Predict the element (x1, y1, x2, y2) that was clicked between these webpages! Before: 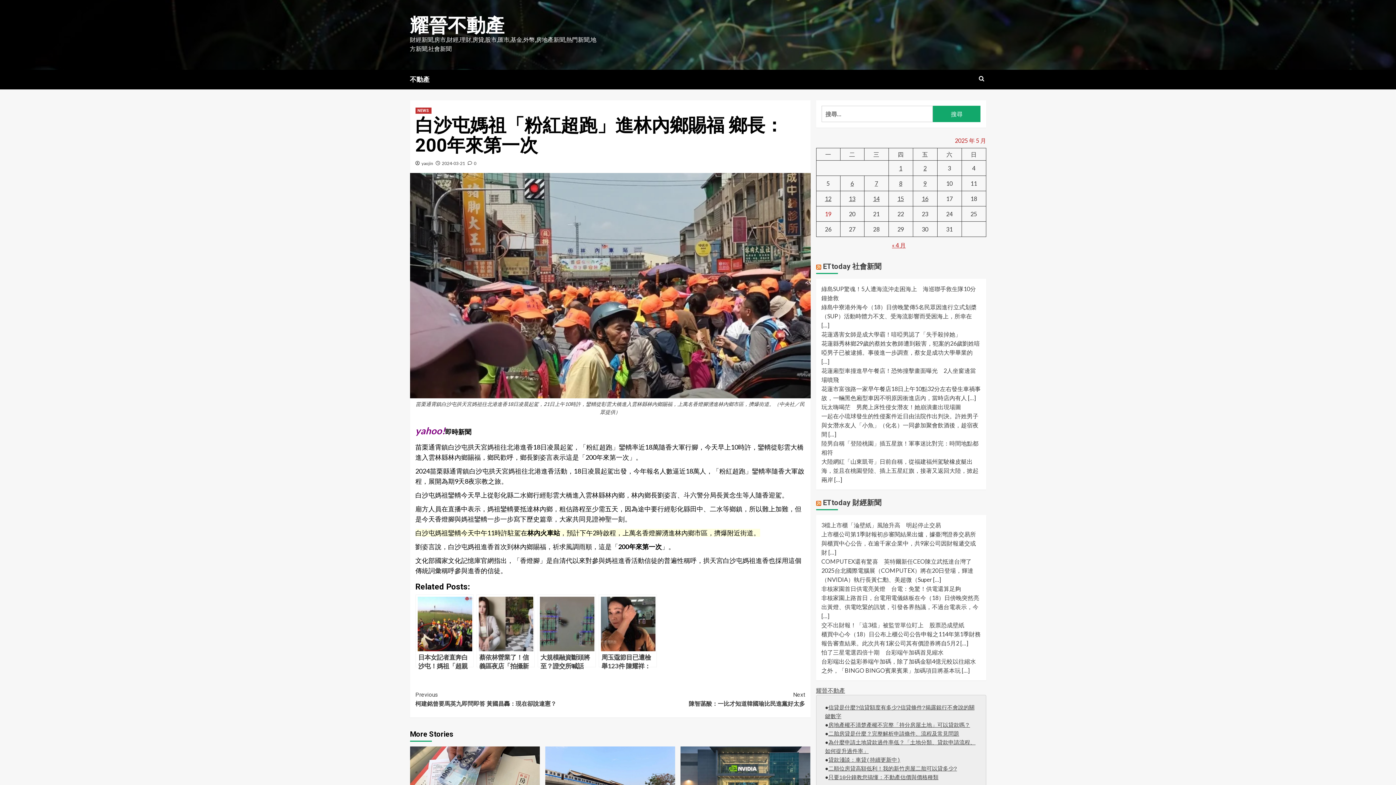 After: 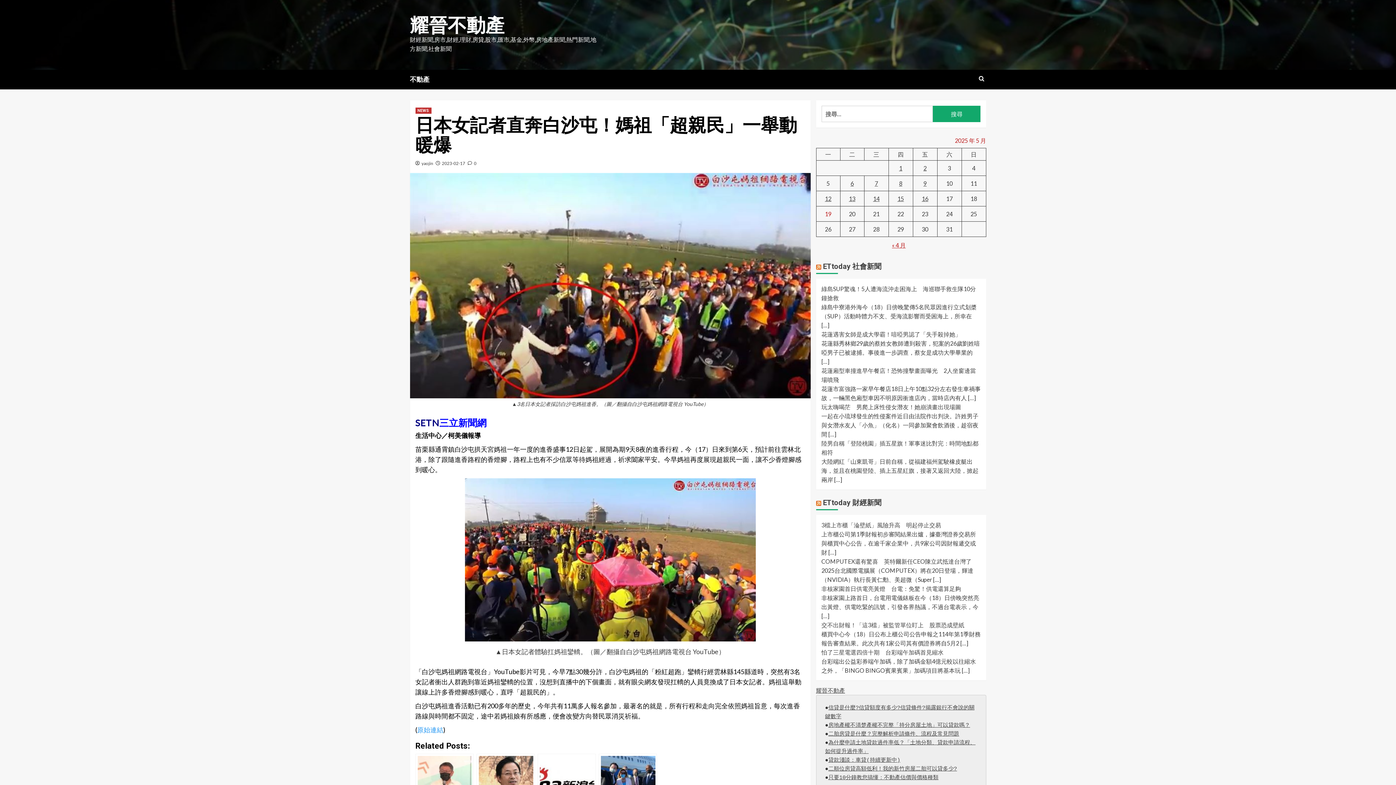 Action: label: 日本女記者直奔白沙屯！媽祖「超親民」一舉動暖爆 bbox: (415, 594, 473, 667)